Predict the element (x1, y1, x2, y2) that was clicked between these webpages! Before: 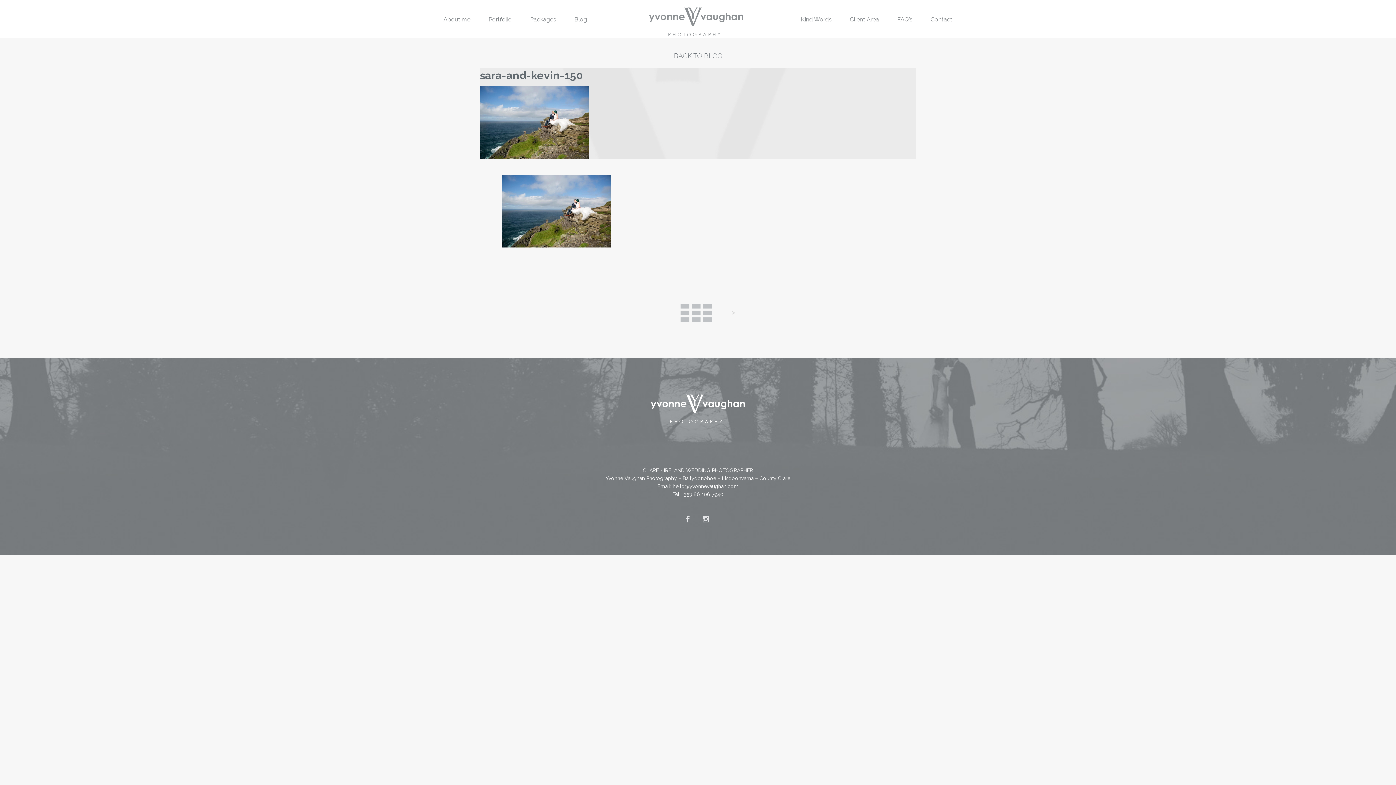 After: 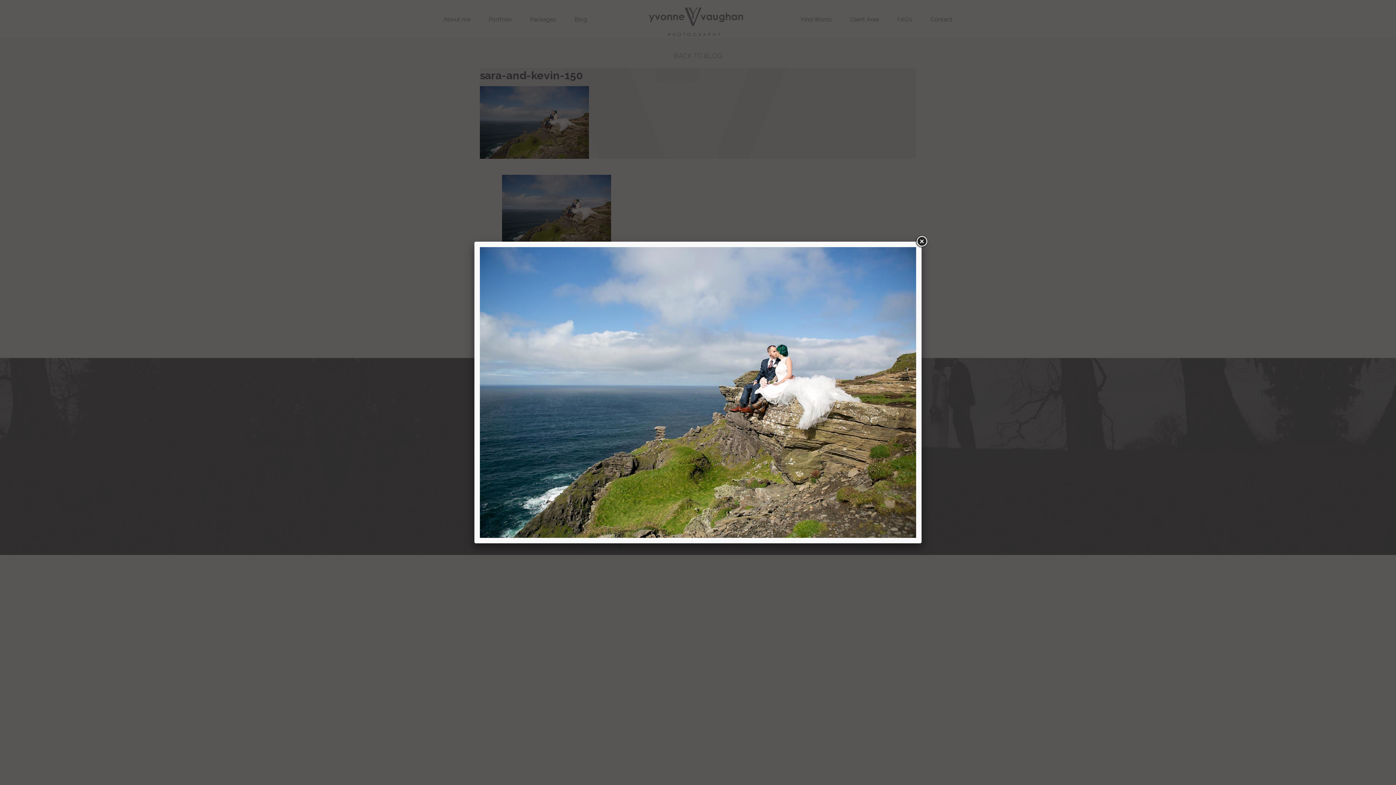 Action: bbox: (502, 207, 611, 213)